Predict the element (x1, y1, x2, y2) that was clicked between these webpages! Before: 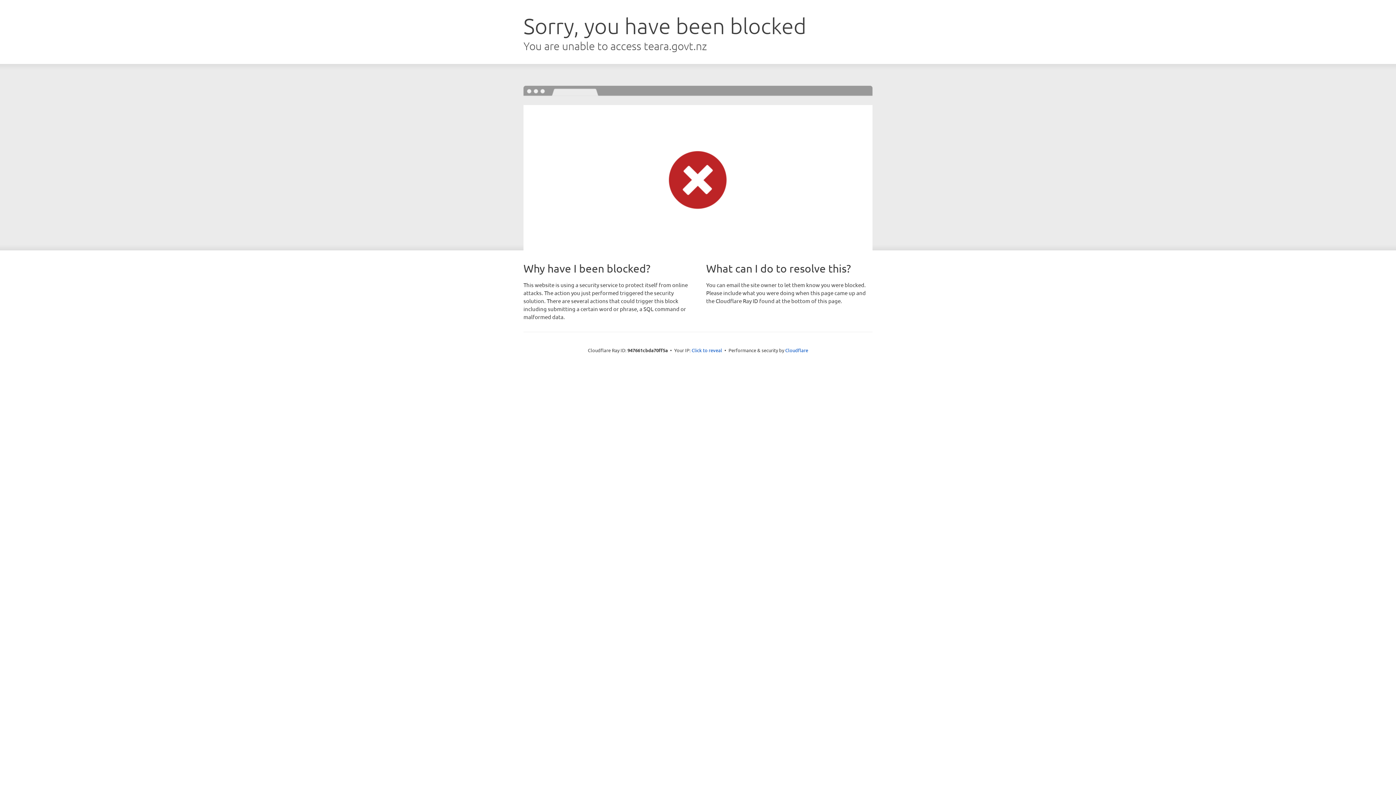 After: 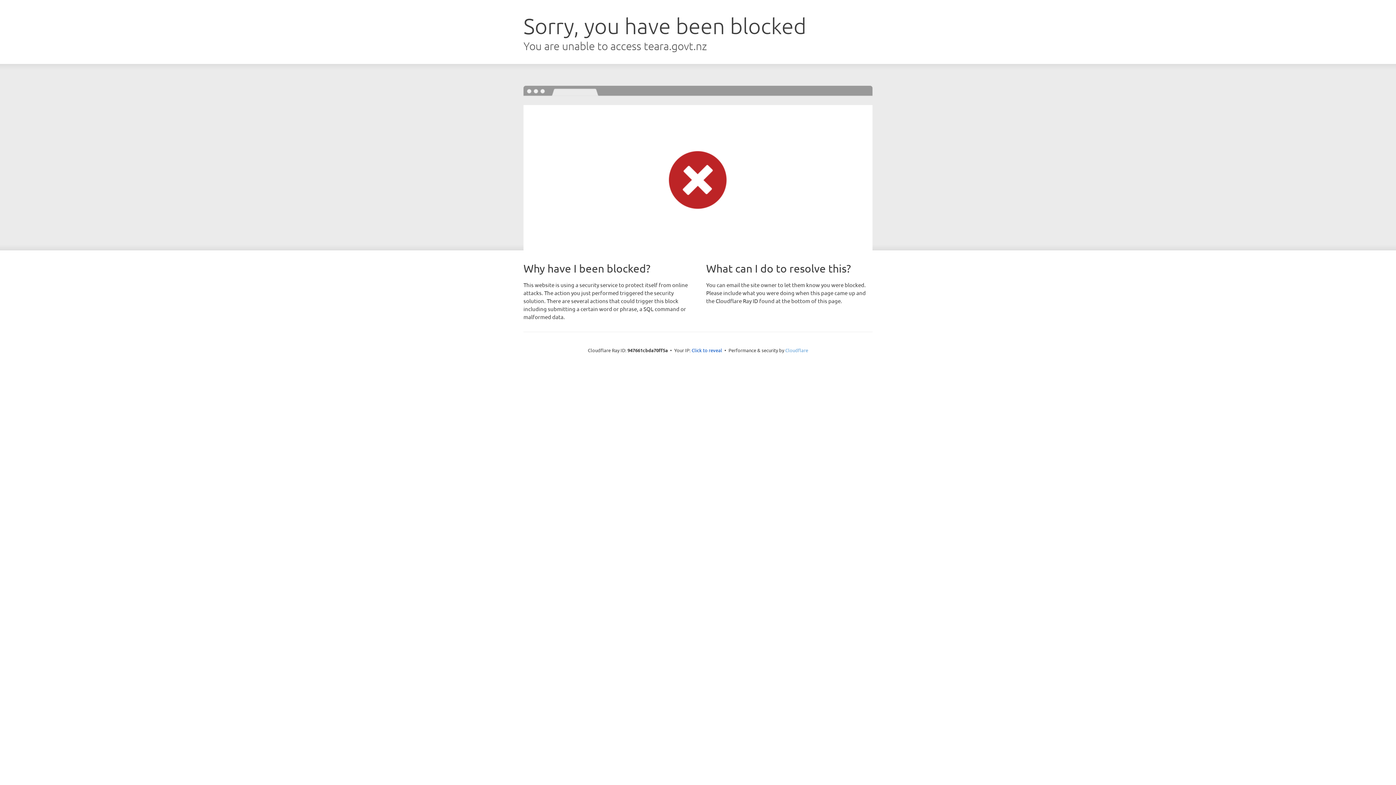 Action: label: Cloudflare bbox: (785, 347, 808, 353)